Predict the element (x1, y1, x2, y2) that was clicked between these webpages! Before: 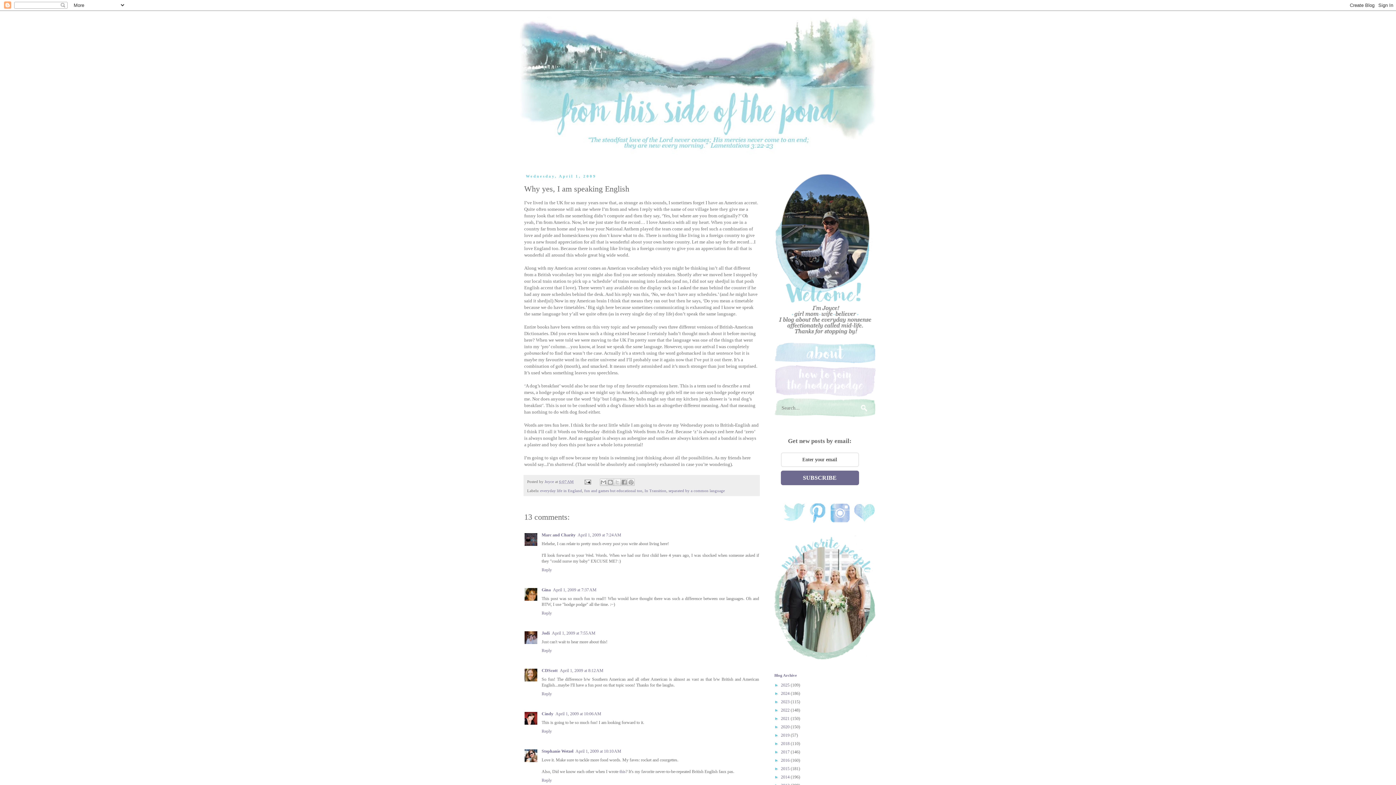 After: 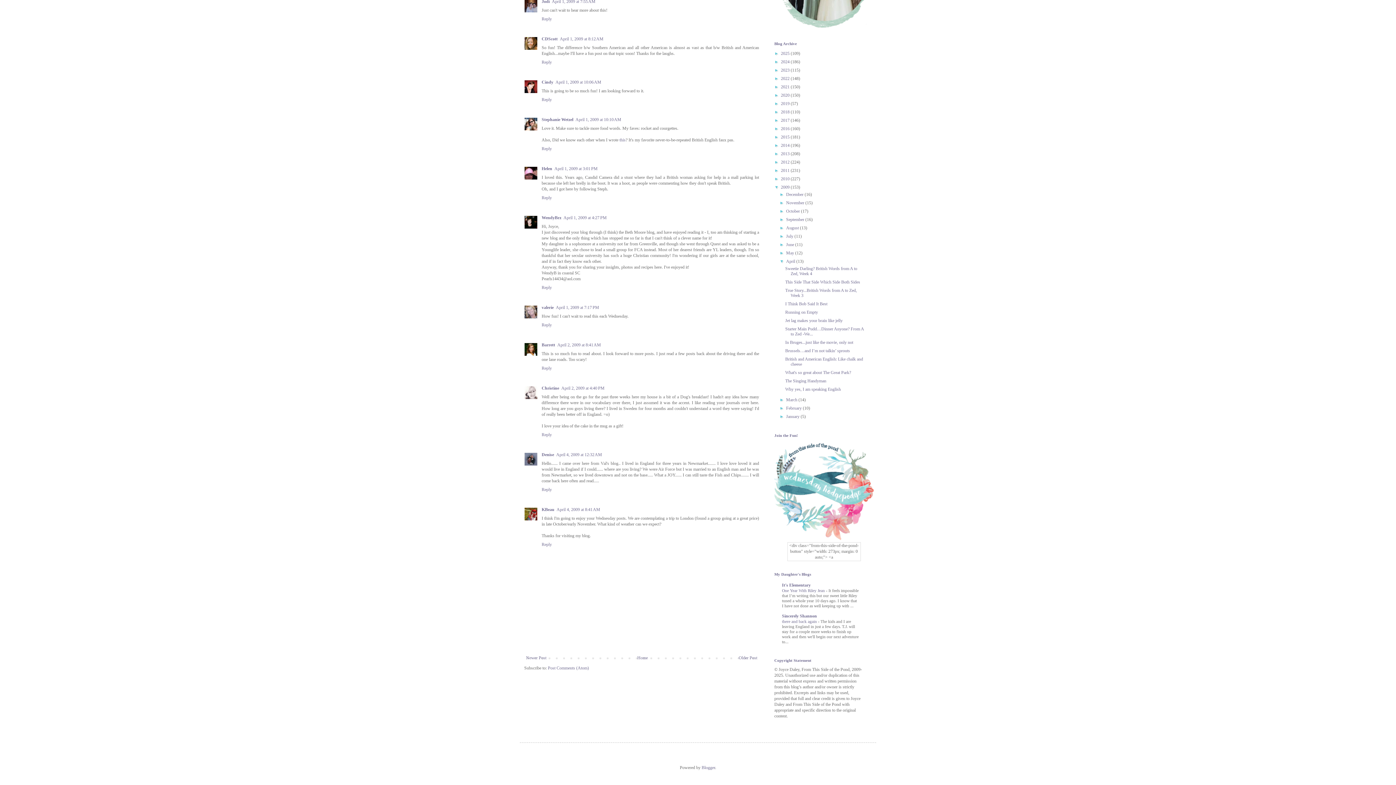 Action: label: April 1, 2009 at 10:06 AM bbox: (555, 711, 601, 716)